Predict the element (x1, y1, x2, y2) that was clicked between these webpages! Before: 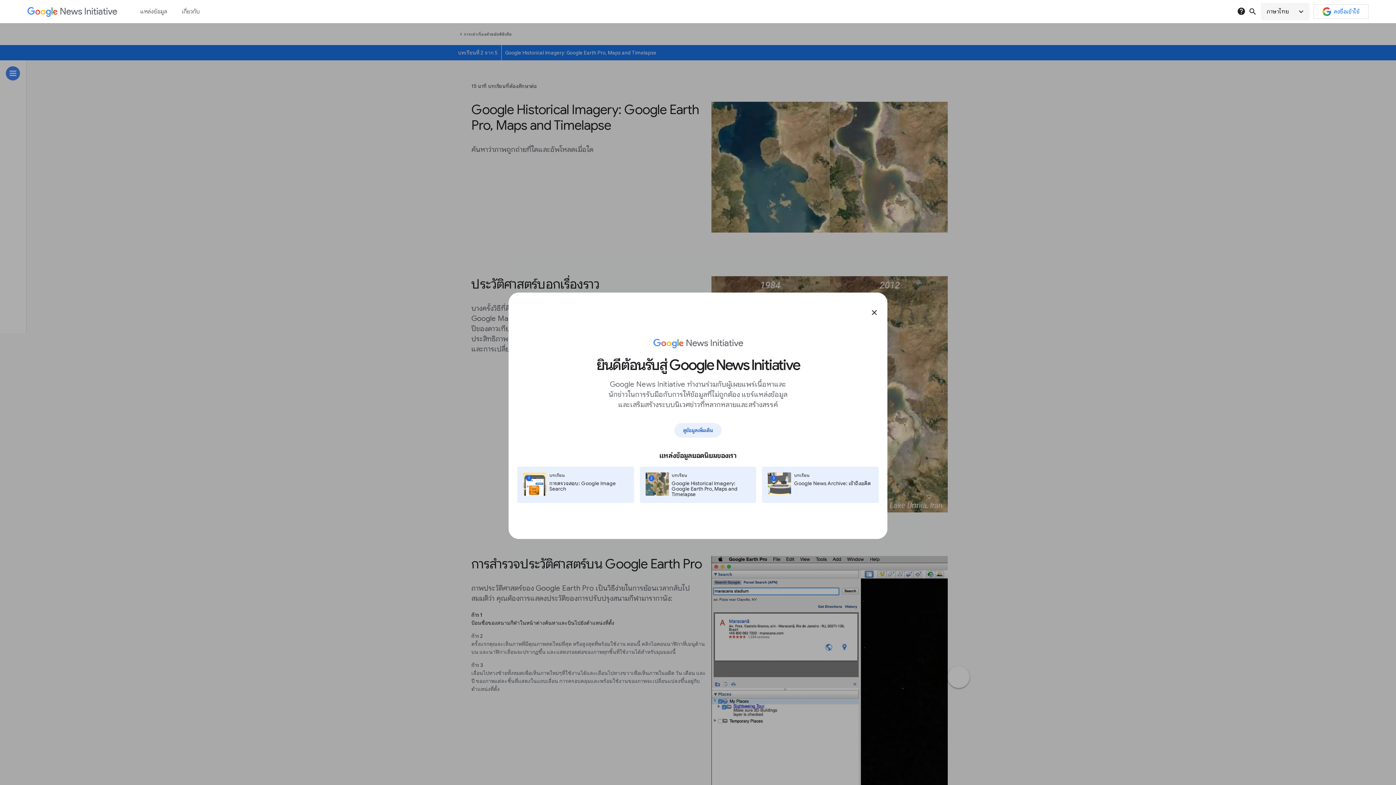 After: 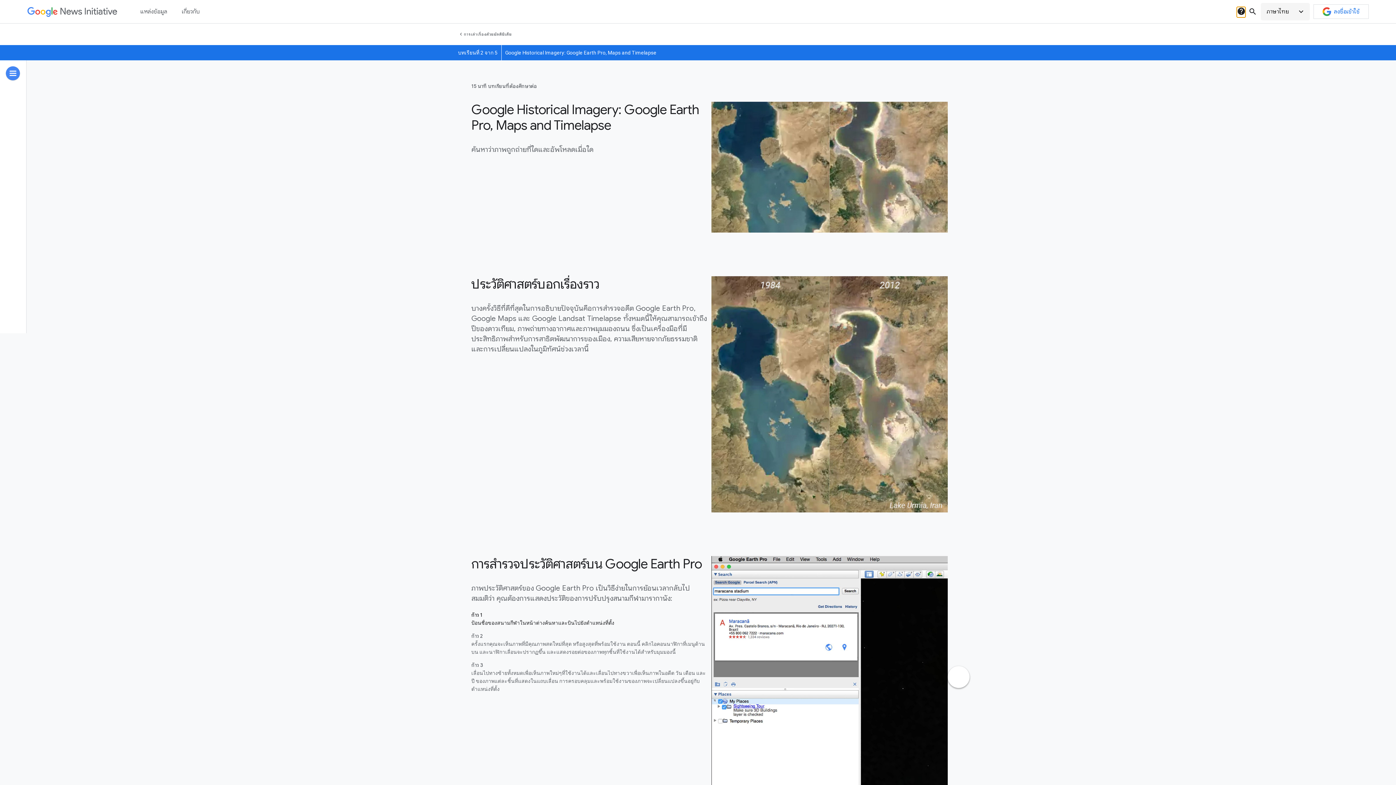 Action: label: close bbox: (870, 308, 878, 318)